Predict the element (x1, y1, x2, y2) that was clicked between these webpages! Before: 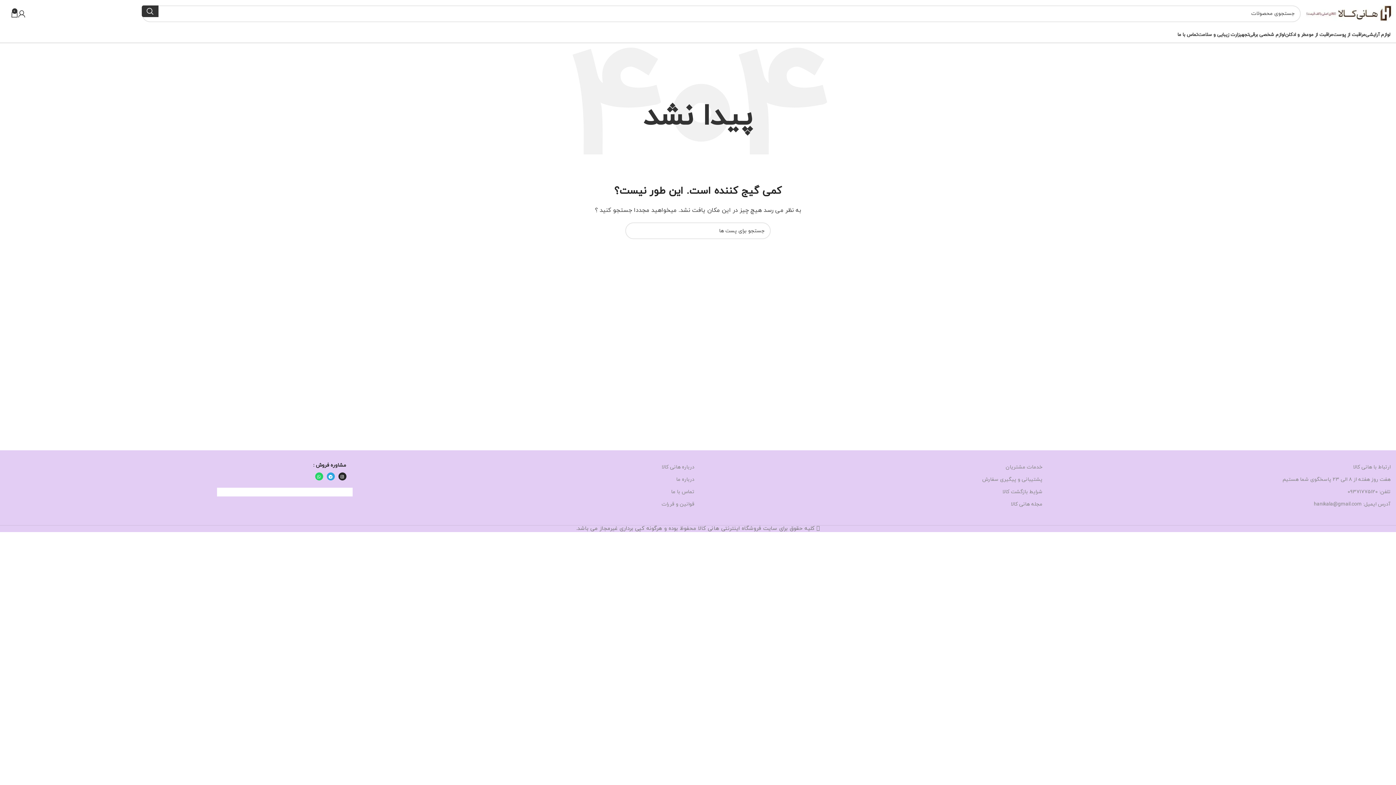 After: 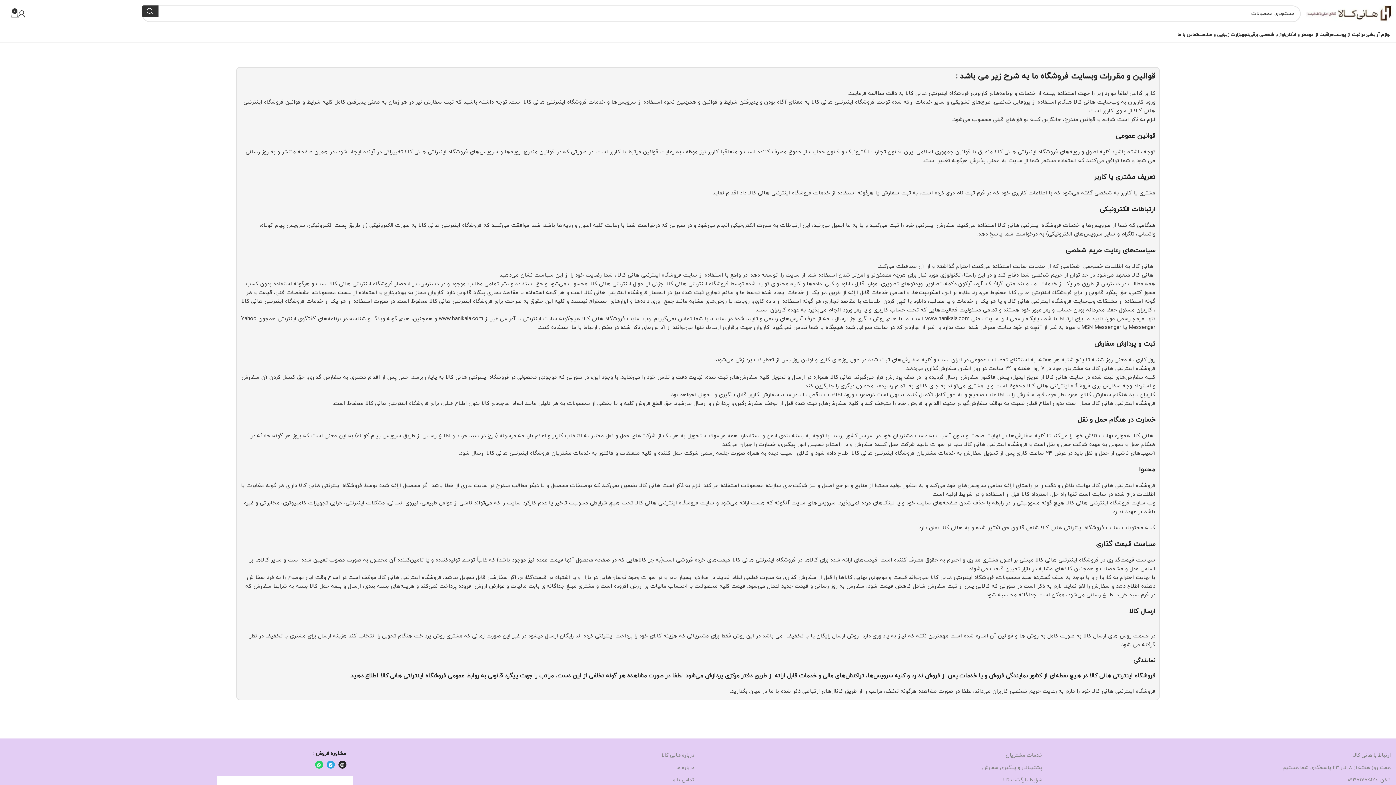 Action: label: قوانین و قررات bbox: (353, 498, 694, 510)